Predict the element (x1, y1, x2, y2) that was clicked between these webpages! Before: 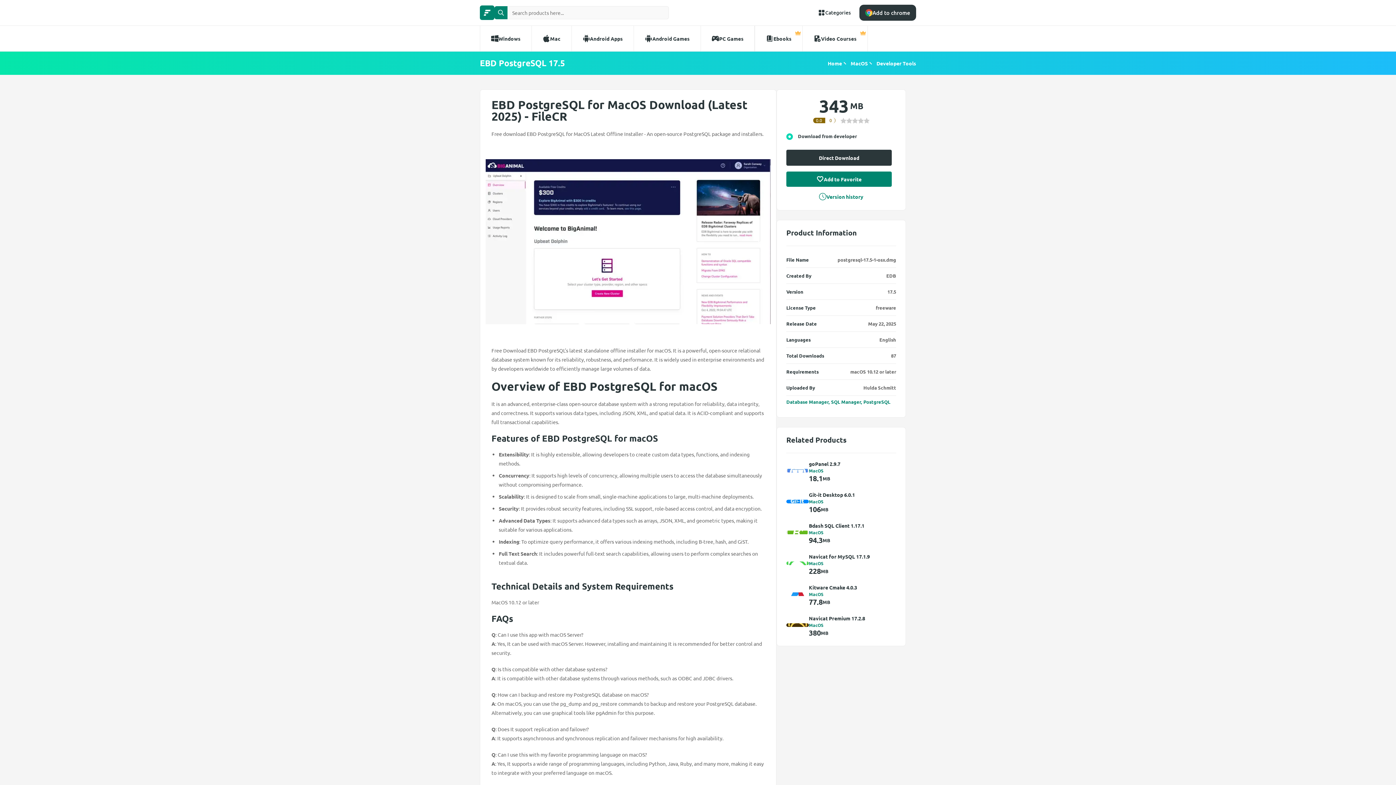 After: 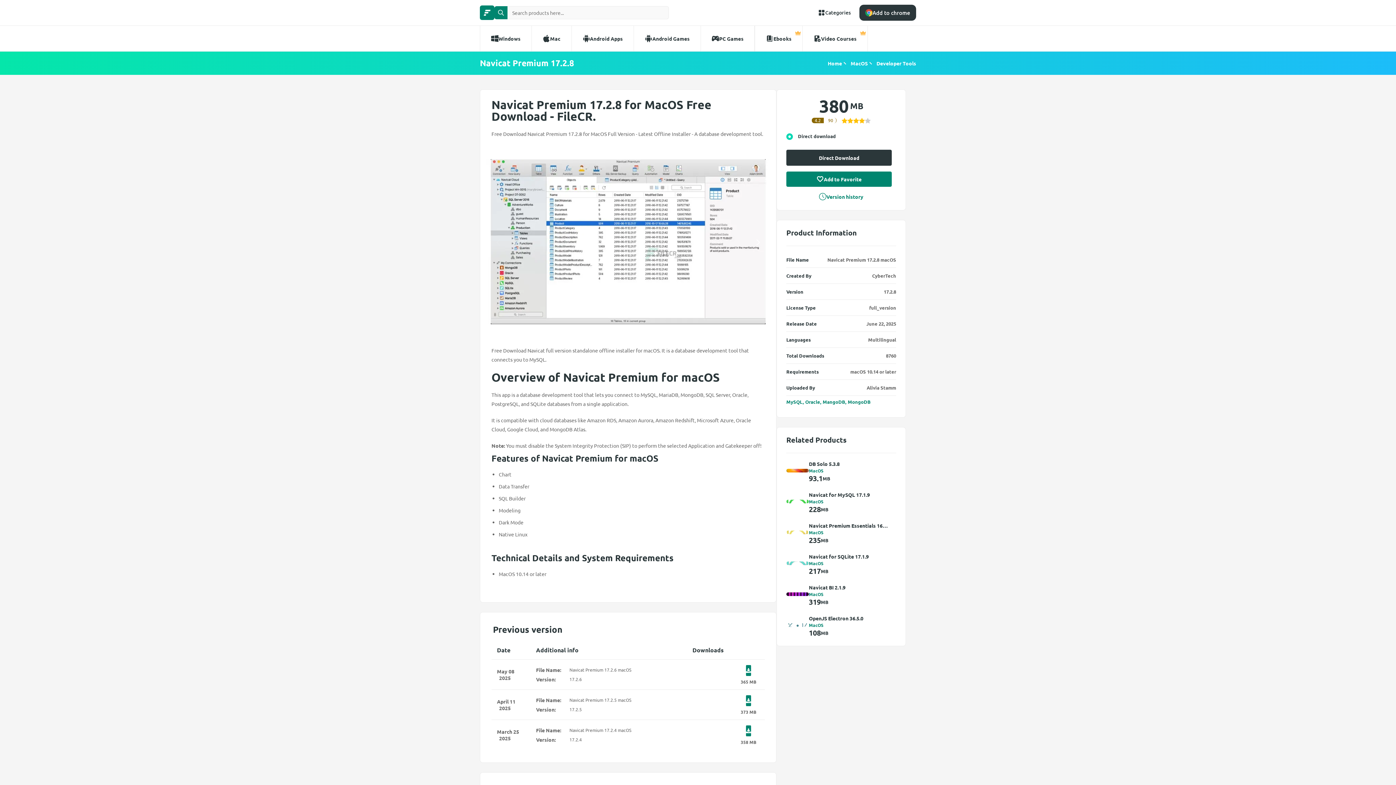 Action: label: Navicat Premium 17.2.8 bbox: (809, 614, 888, 622)